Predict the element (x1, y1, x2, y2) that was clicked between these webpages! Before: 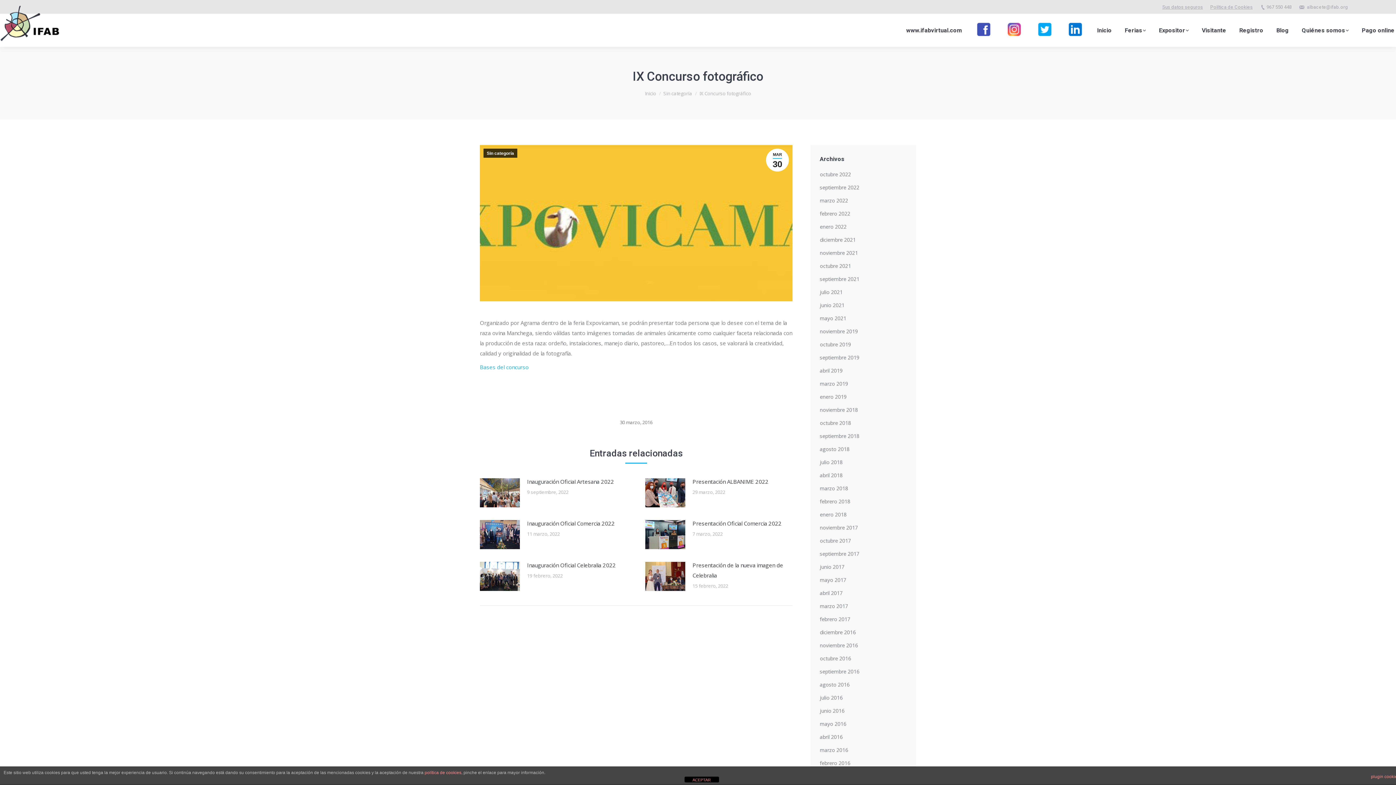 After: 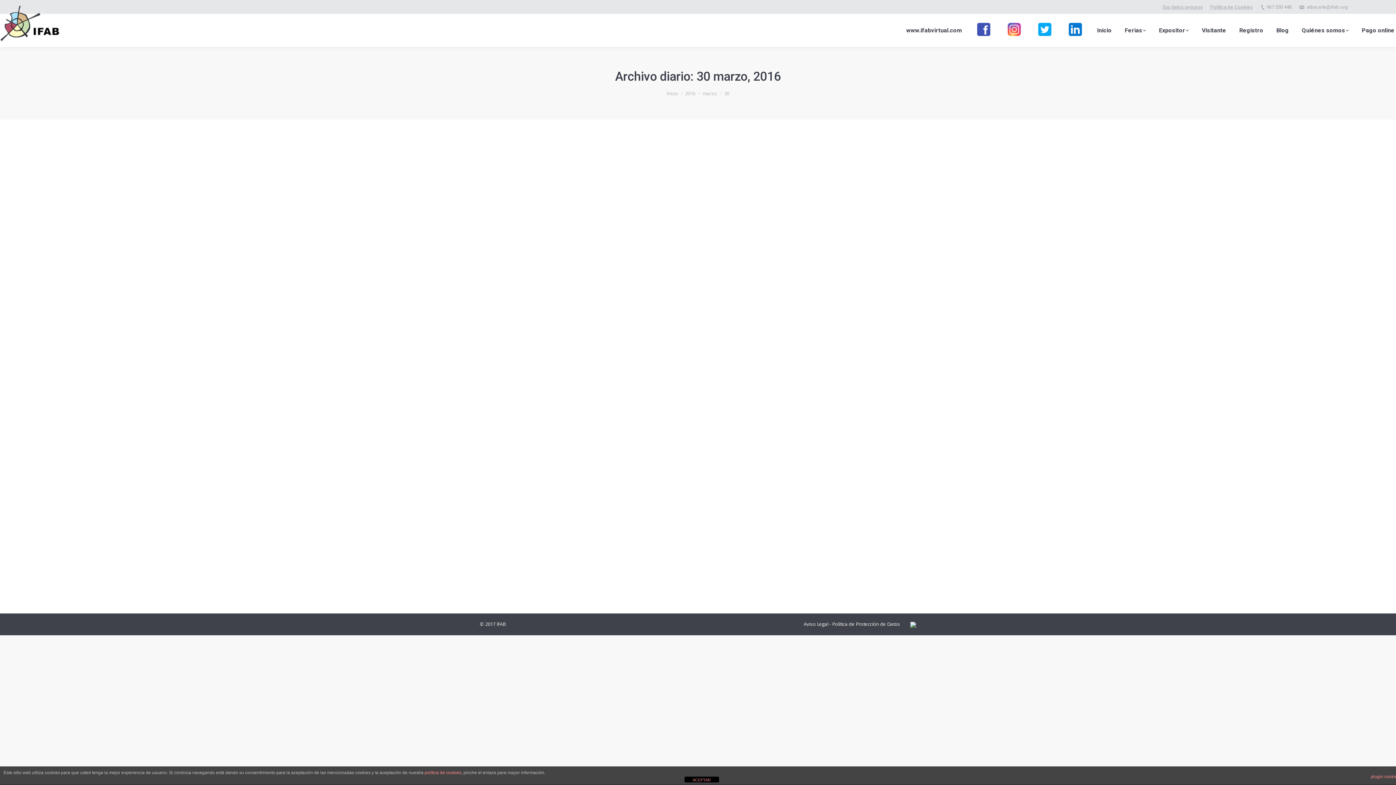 Action: label: MAR
30 bbox: (766, 148, 789, 171)